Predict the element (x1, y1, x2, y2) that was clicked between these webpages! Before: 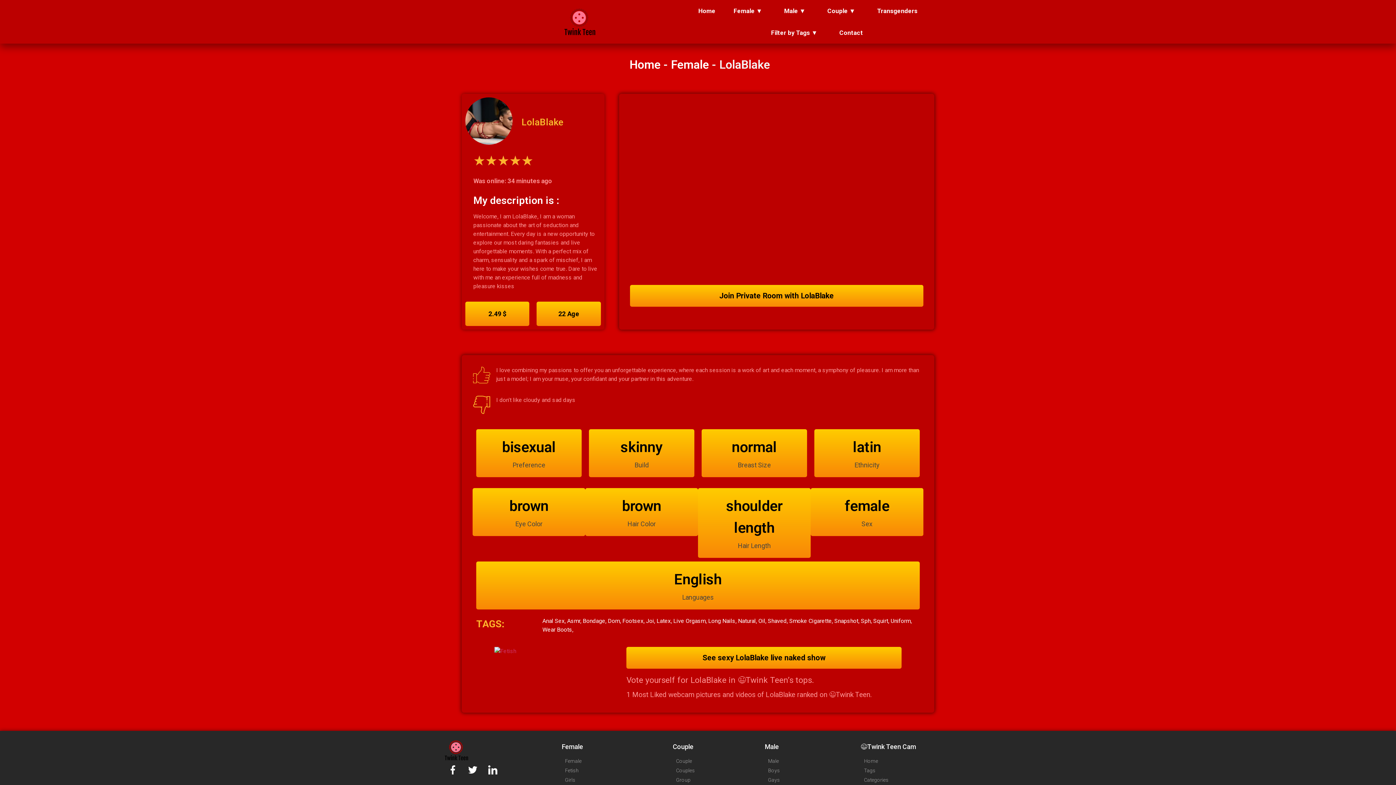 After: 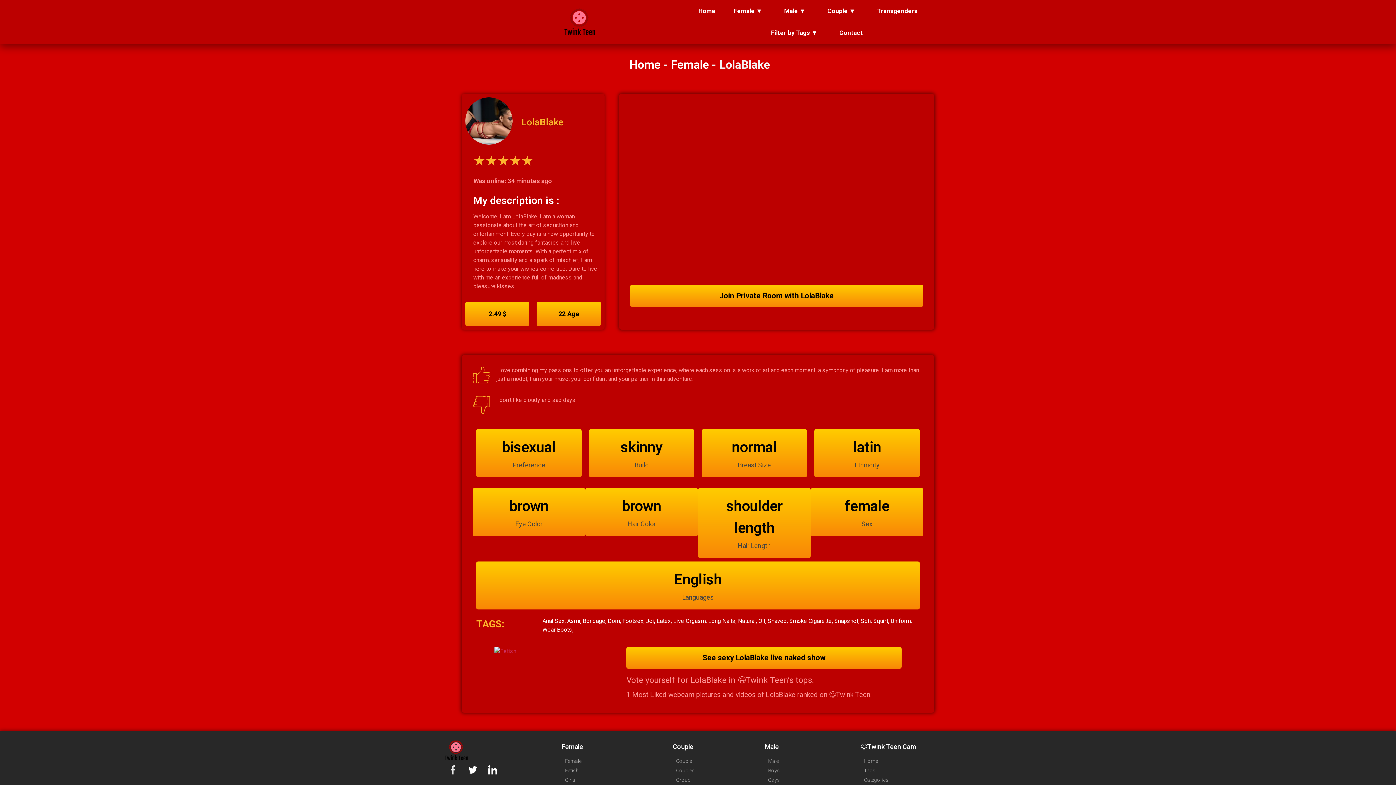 Action: bbox: (443, 761, 461, 779)